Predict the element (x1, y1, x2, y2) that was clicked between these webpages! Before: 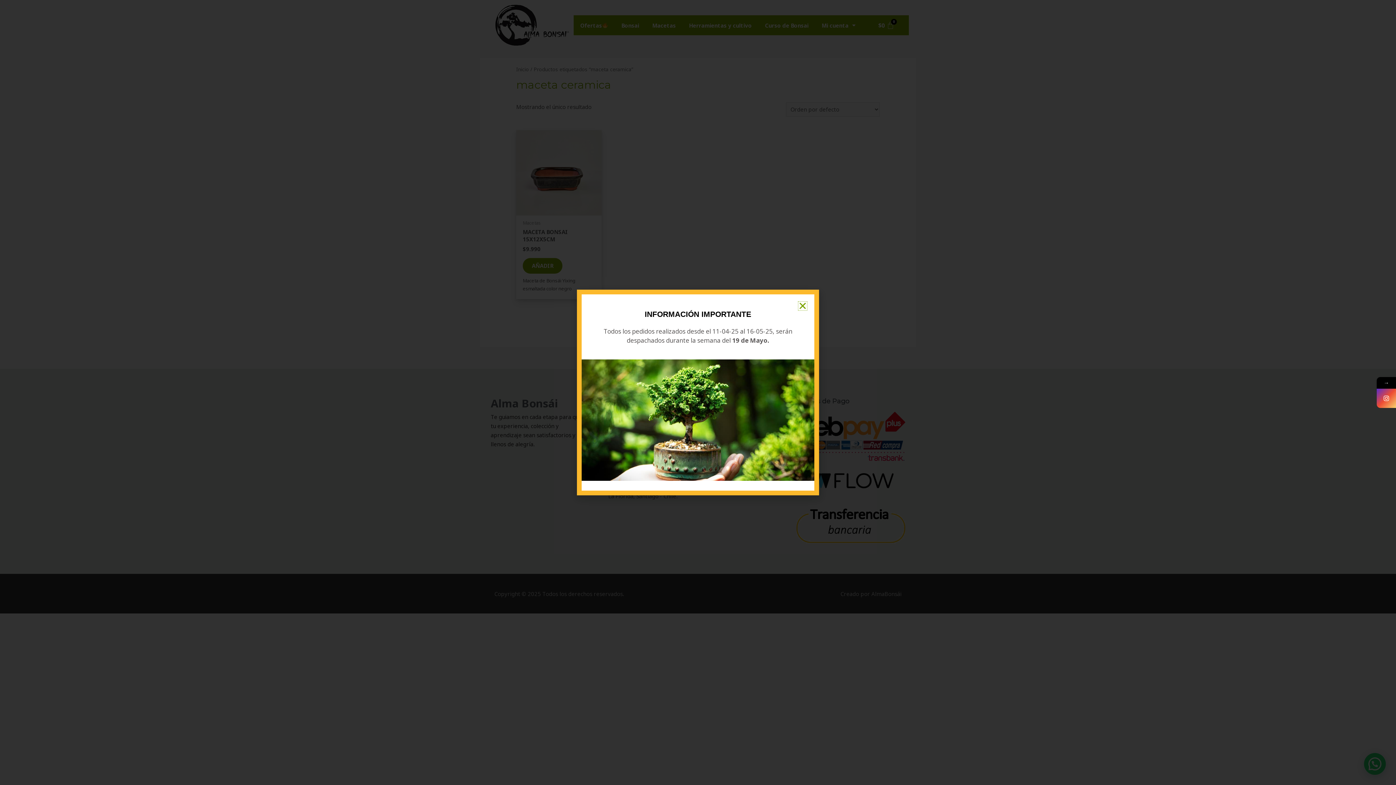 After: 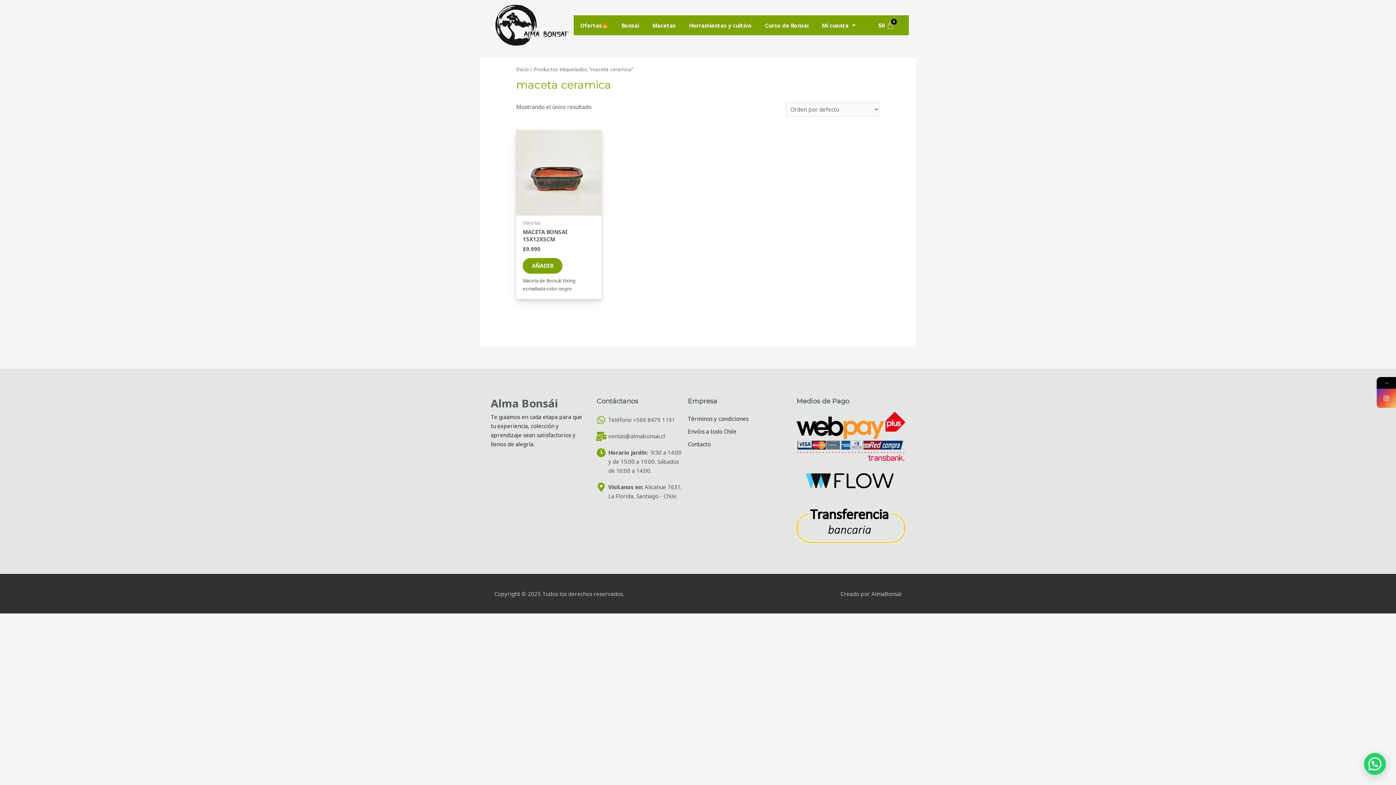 Action: label: Close bbox: (741, 353, 745, 357)